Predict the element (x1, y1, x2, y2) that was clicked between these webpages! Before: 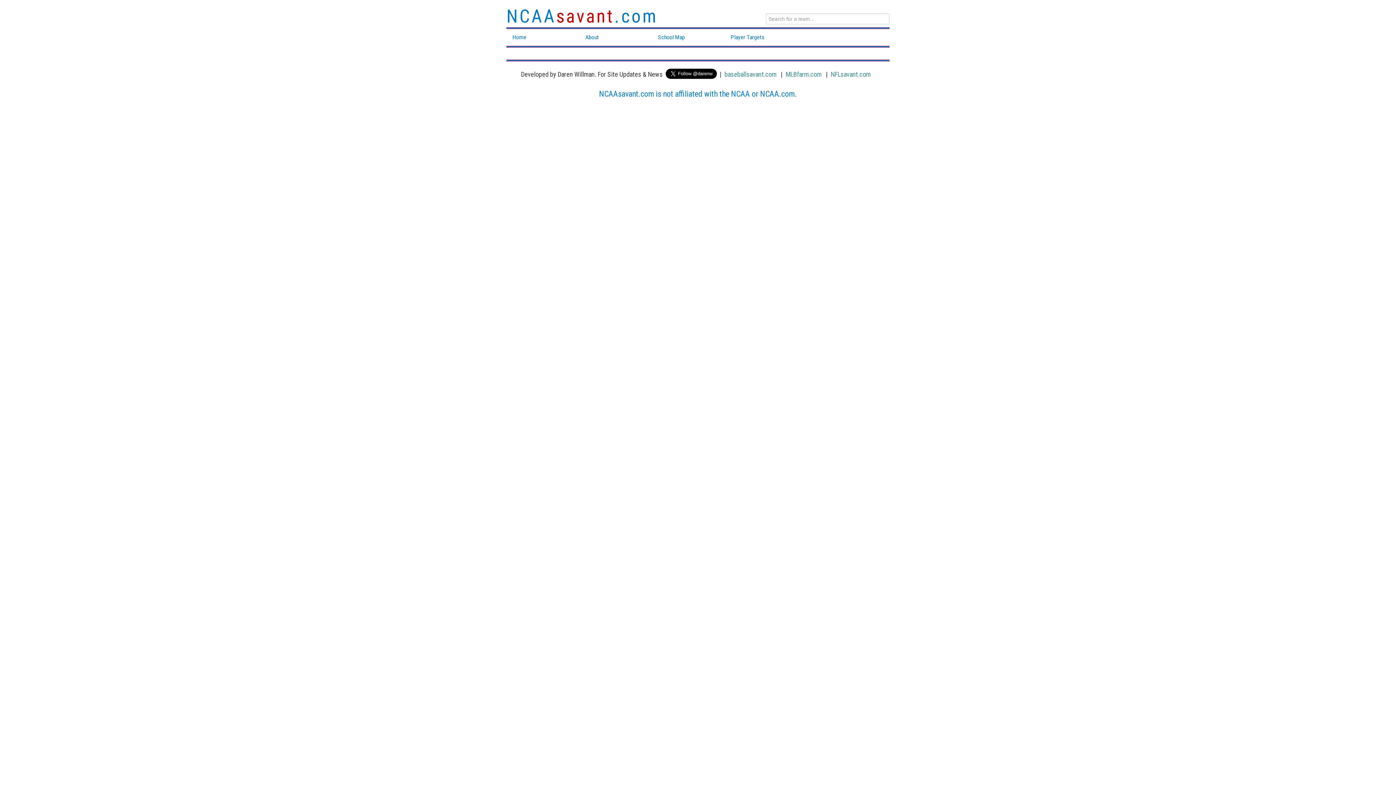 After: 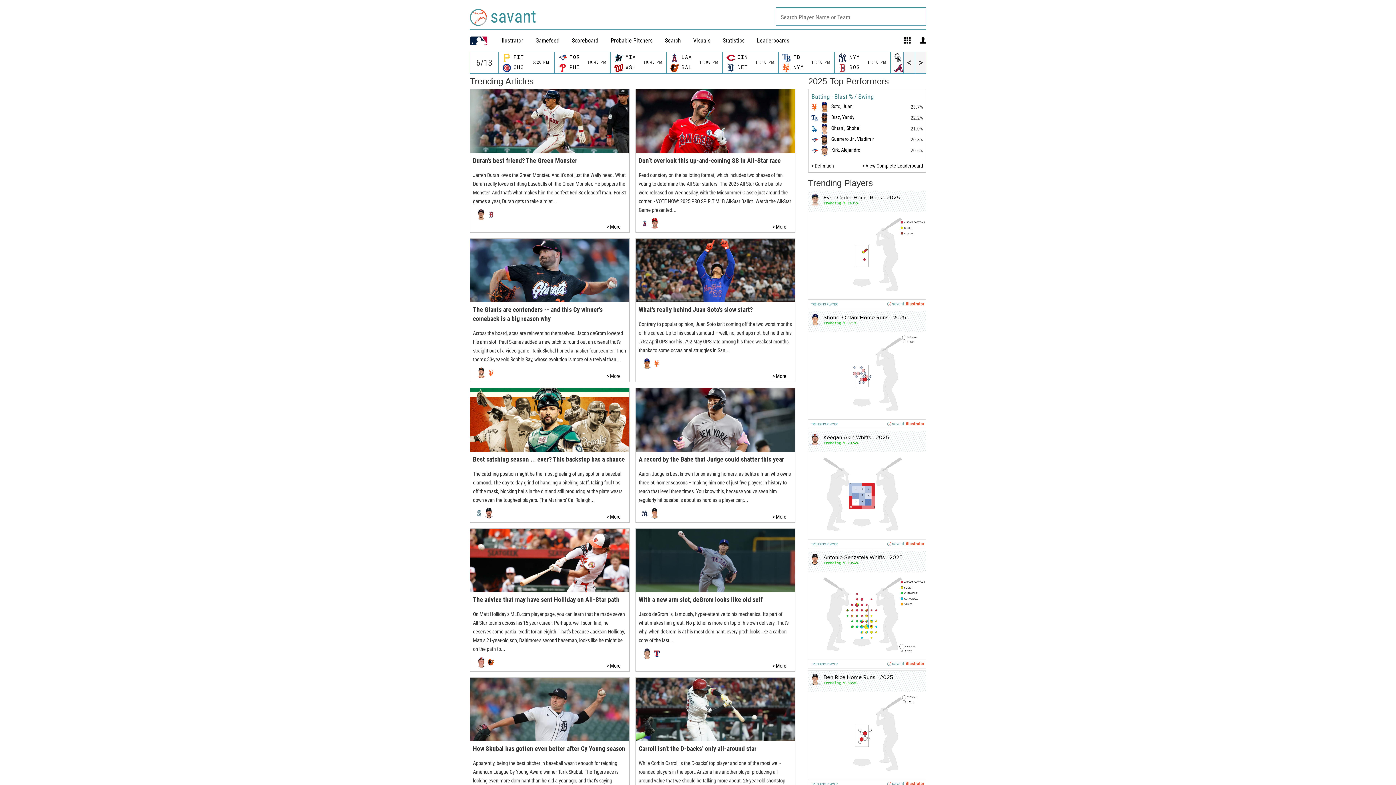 Action: bbox: (724, 70, 776, 78) label: baseballsavant.com